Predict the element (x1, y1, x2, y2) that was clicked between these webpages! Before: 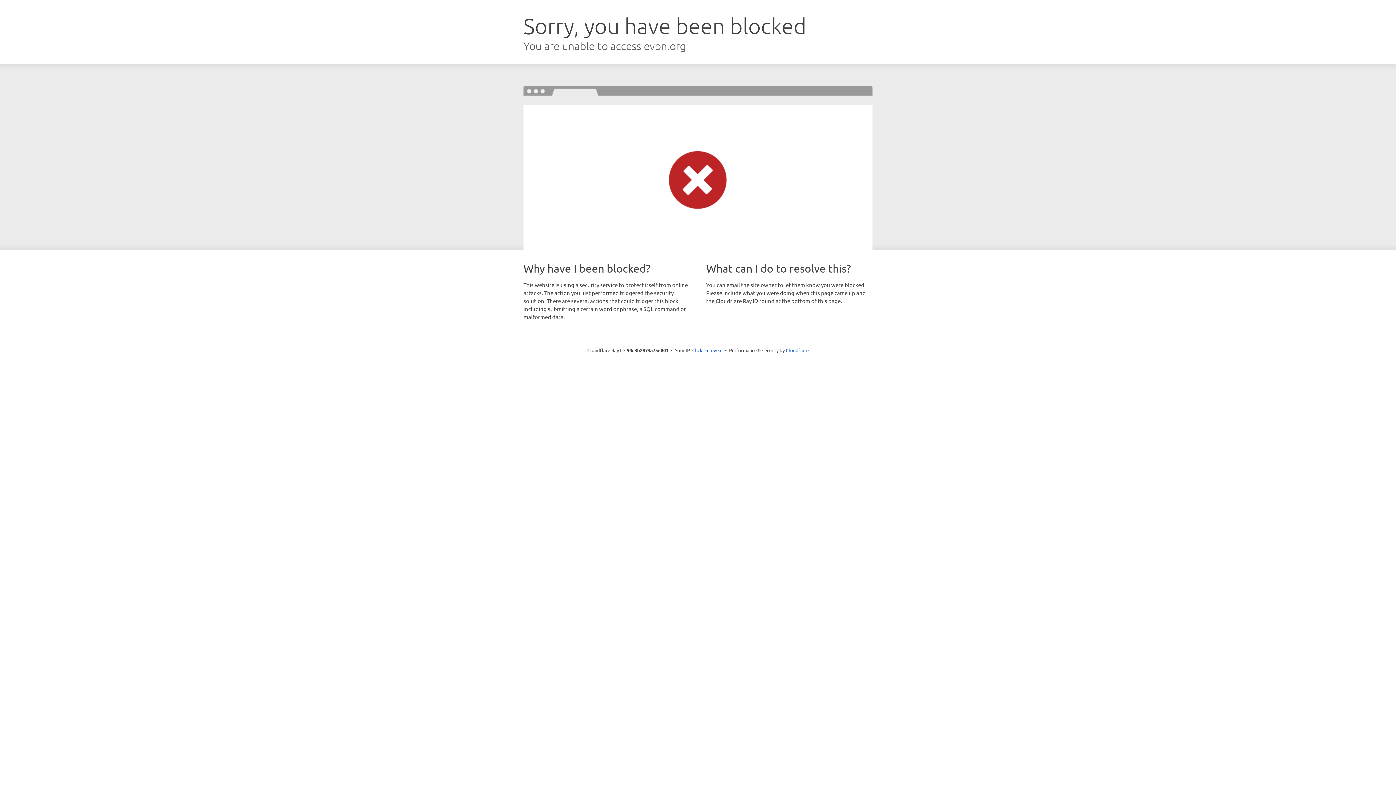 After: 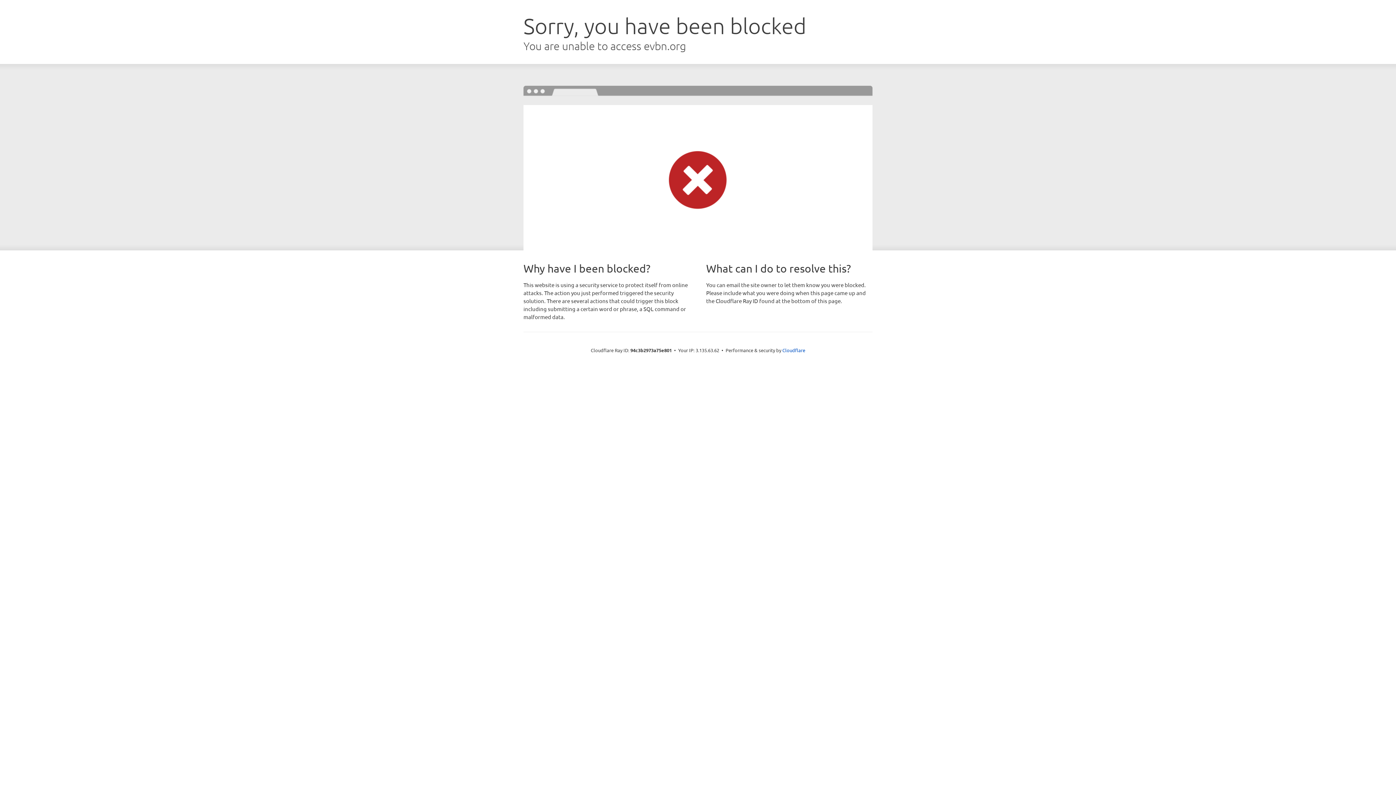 Action: label: Click to reveal bbox: (692, 346, 722, 353)